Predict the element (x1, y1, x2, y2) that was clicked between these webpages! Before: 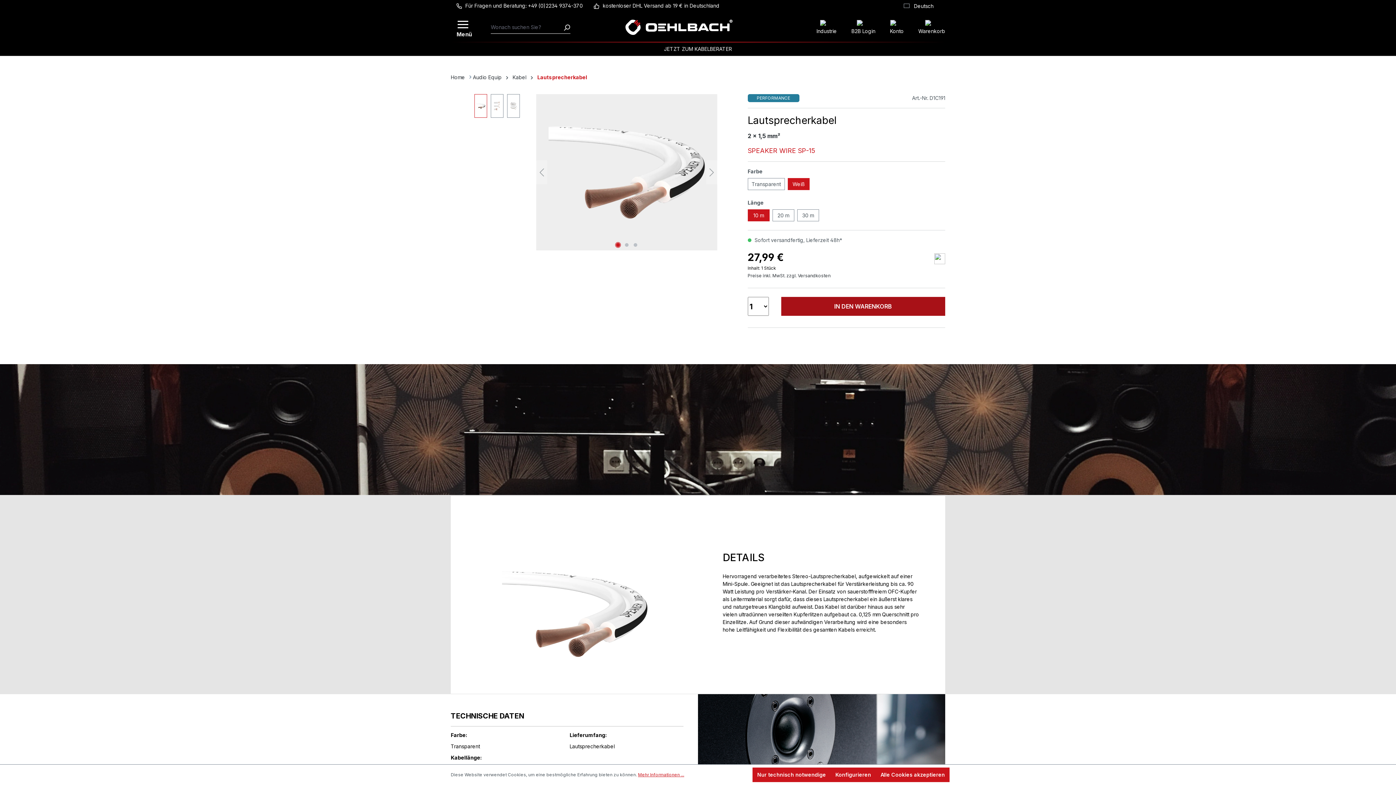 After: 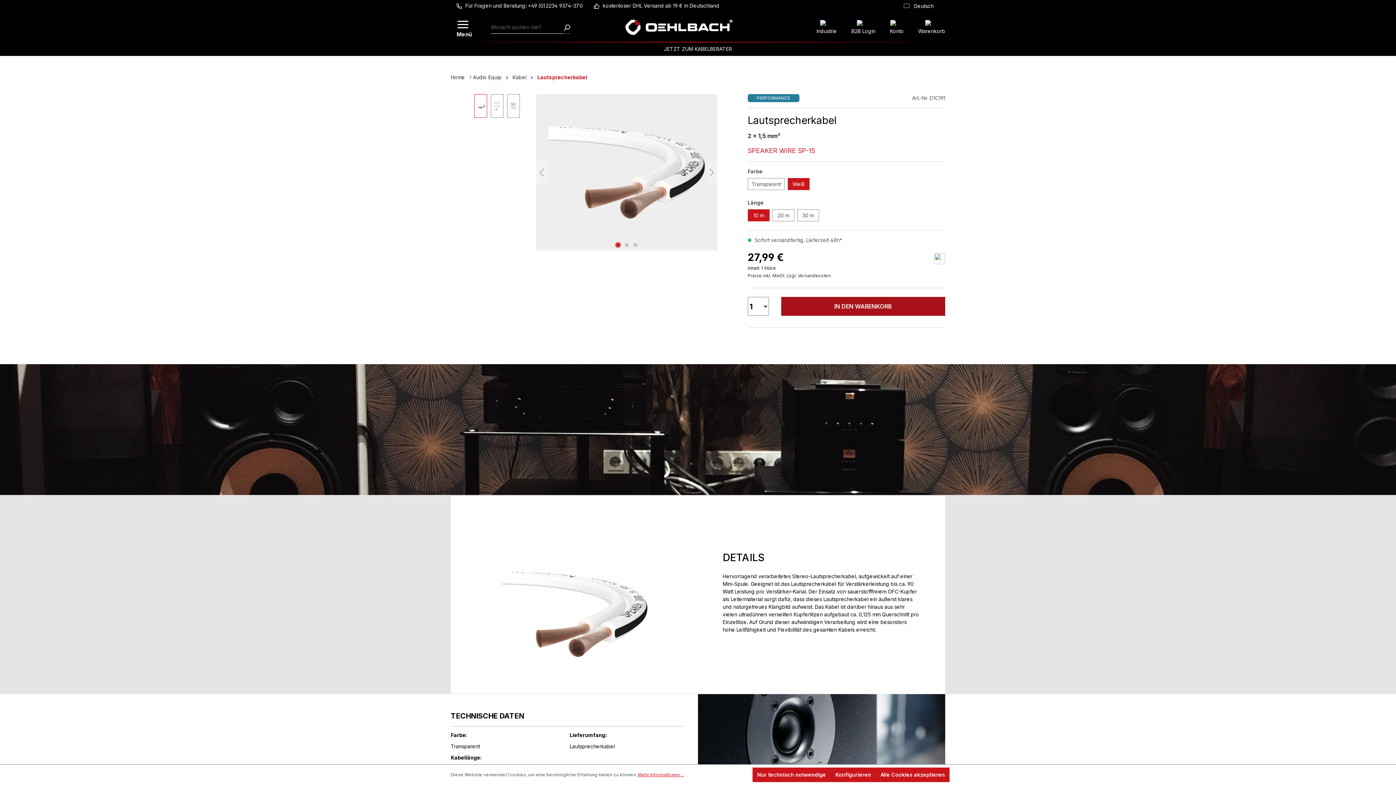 Action: bbox: (563, 20, 570, 33) label: Suchen